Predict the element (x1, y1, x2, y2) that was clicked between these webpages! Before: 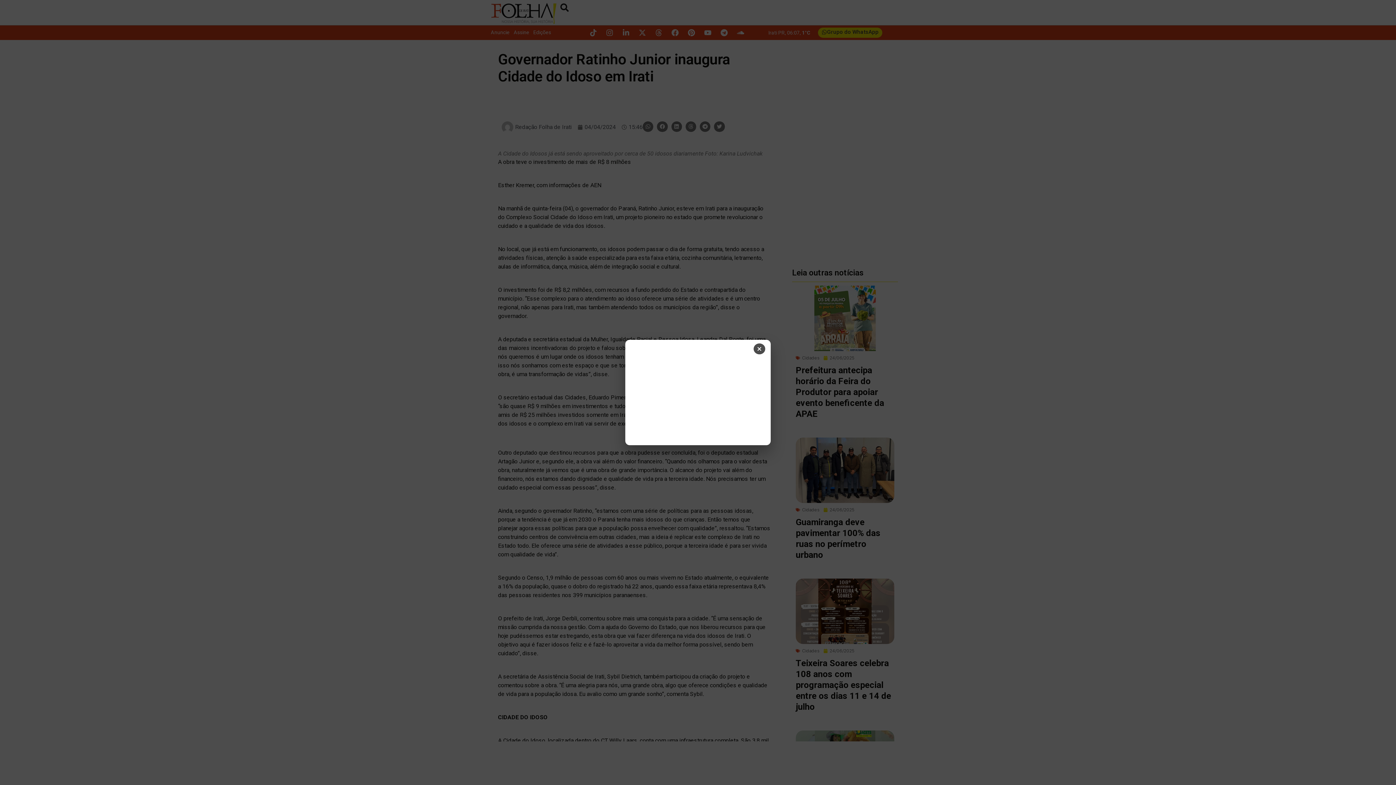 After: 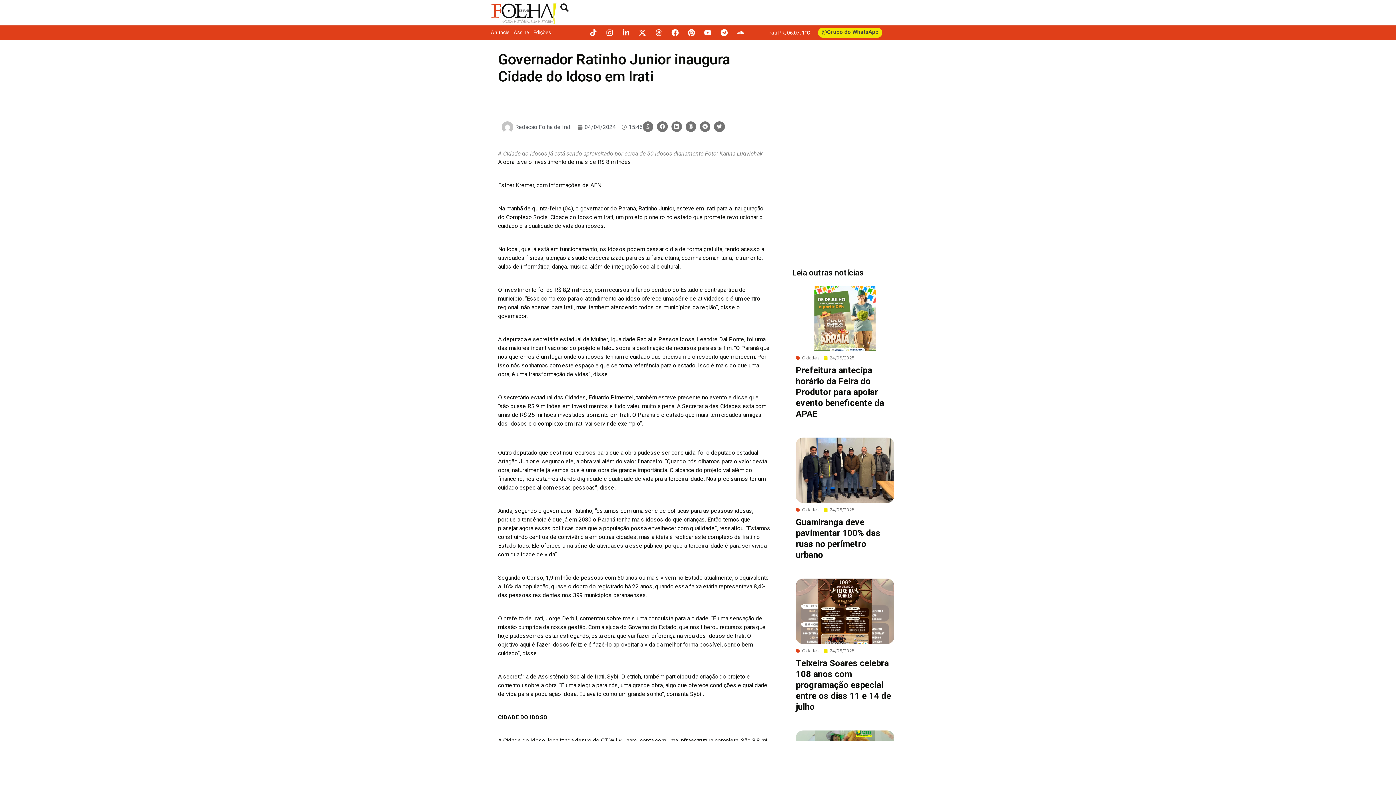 Action: label: Fechar bbox: (753, 343, 765, 354)